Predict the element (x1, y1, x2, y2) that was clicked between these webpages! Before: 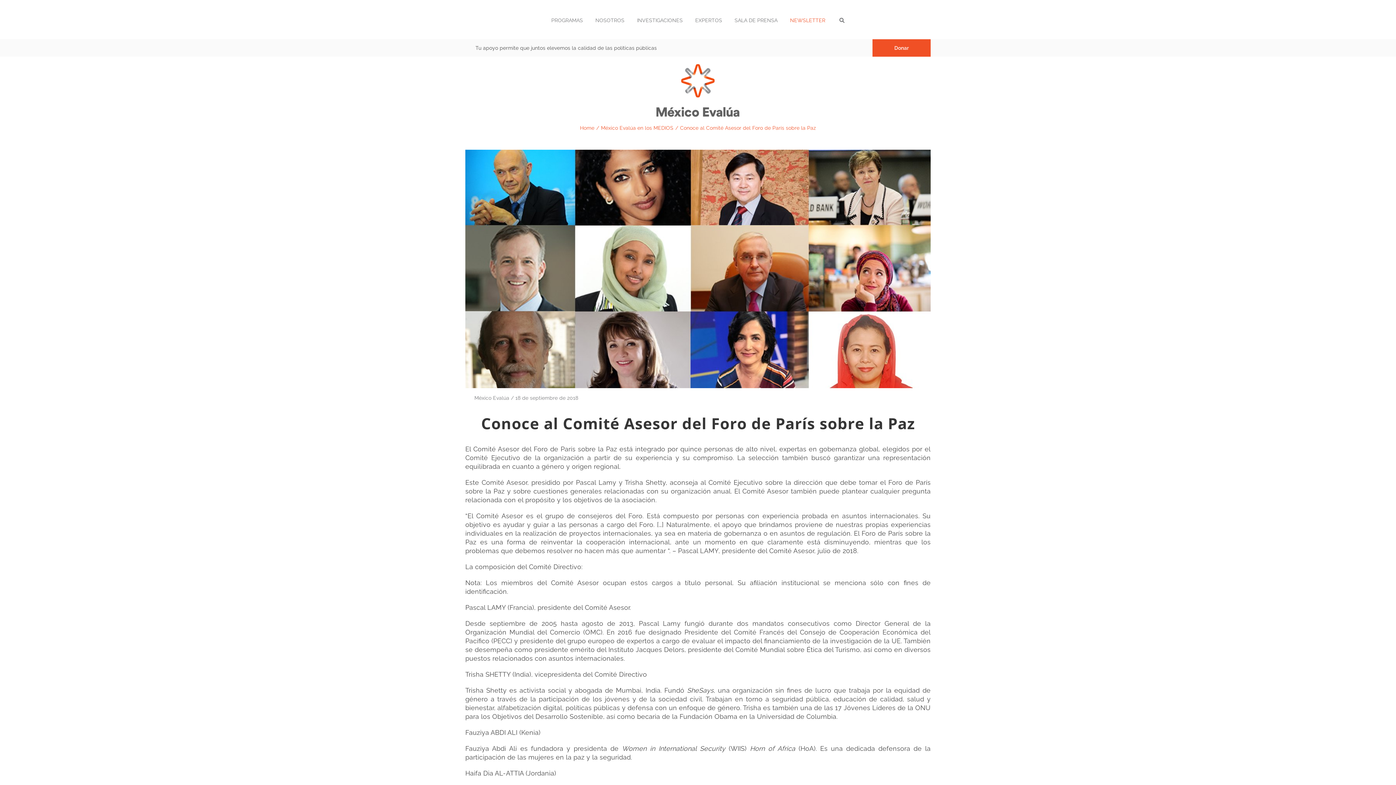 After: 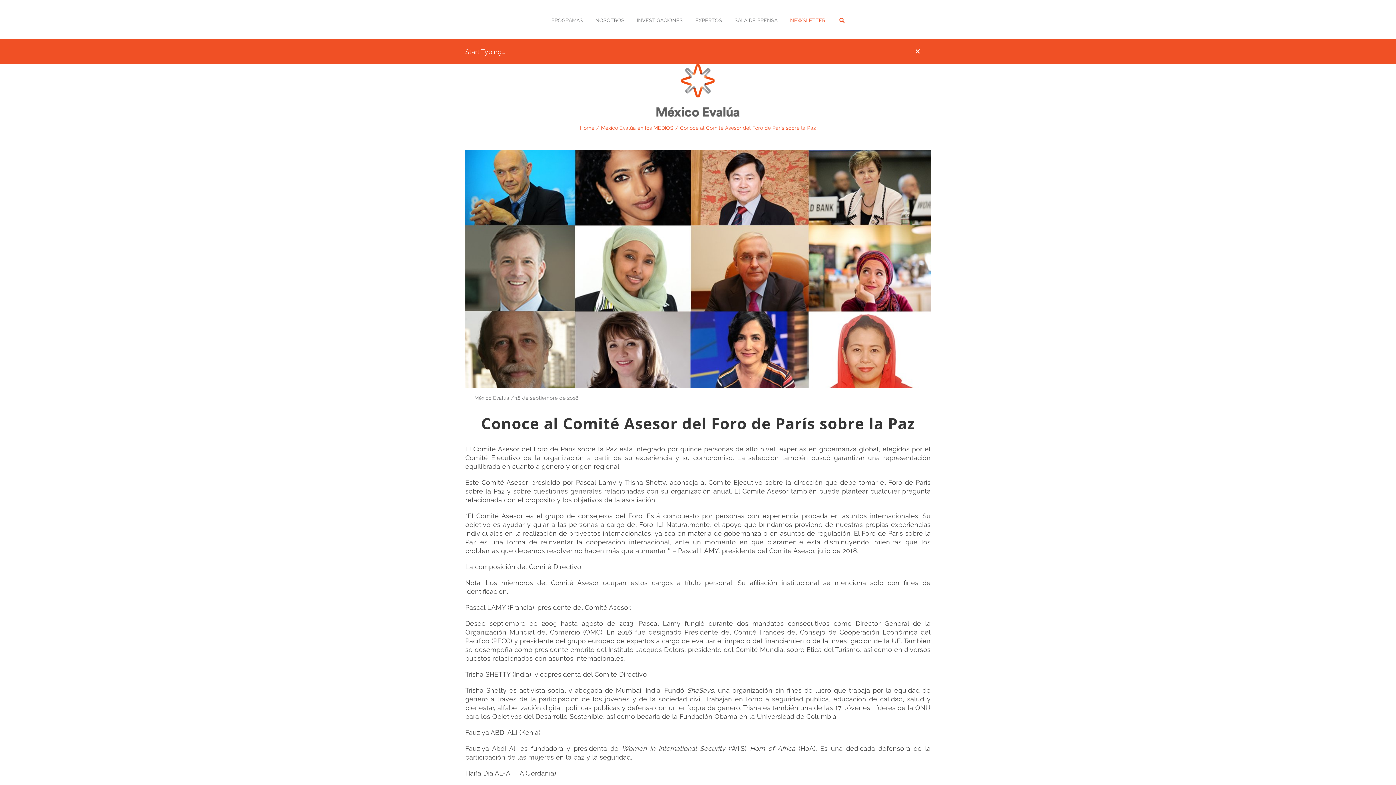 Action: bbox: (832, 17, 850, 23)